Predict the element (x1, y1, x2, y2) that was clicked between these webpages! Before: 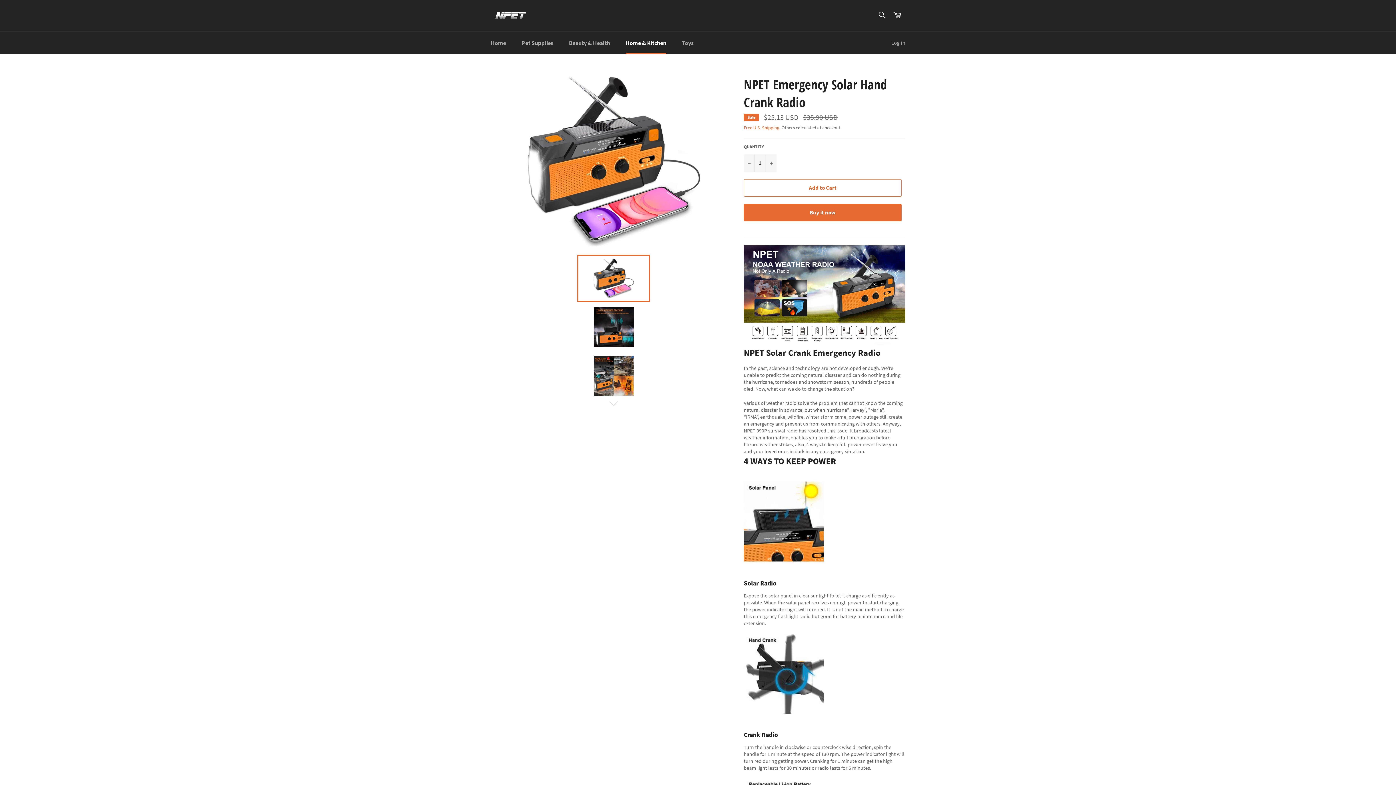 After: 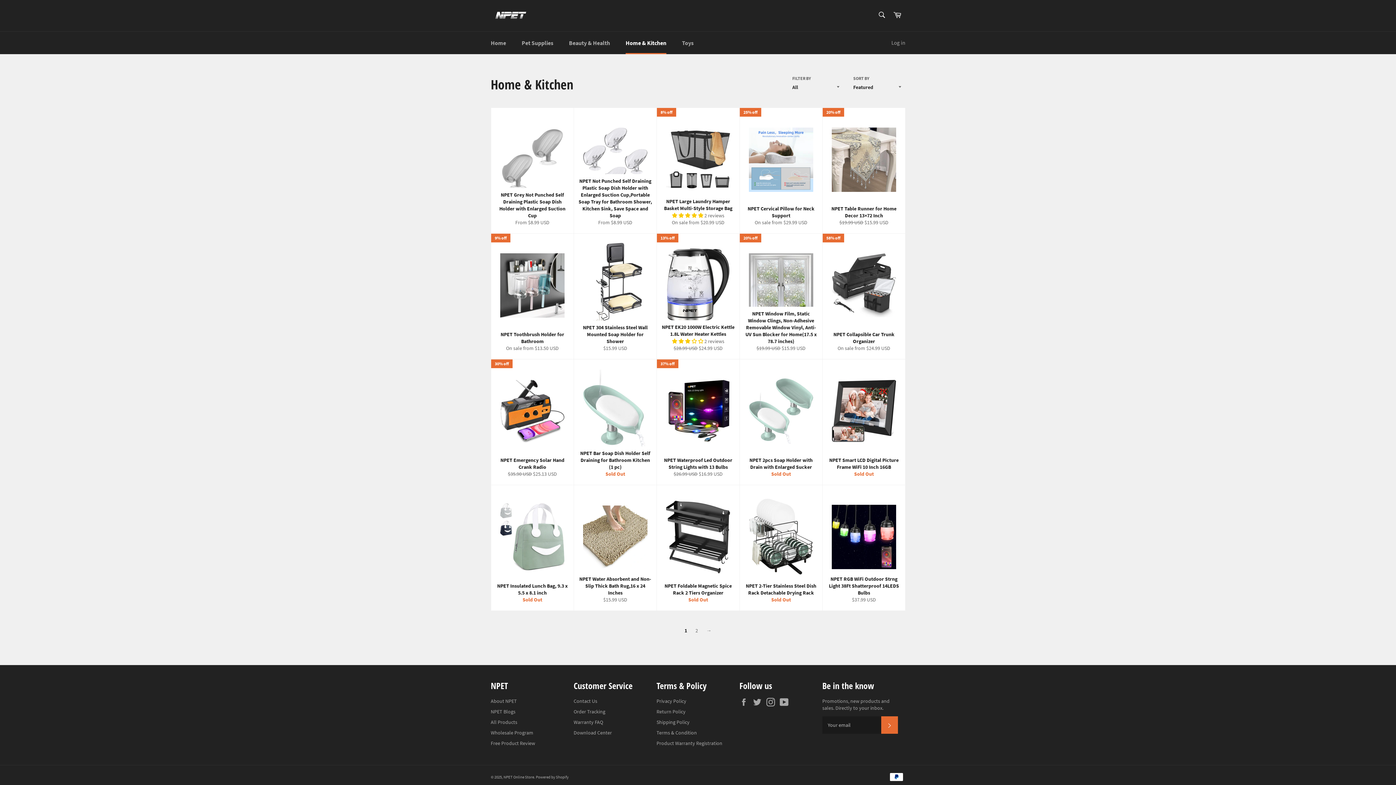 Action: label: Home & Kitchen bbox: (618, 31, 673, 54)